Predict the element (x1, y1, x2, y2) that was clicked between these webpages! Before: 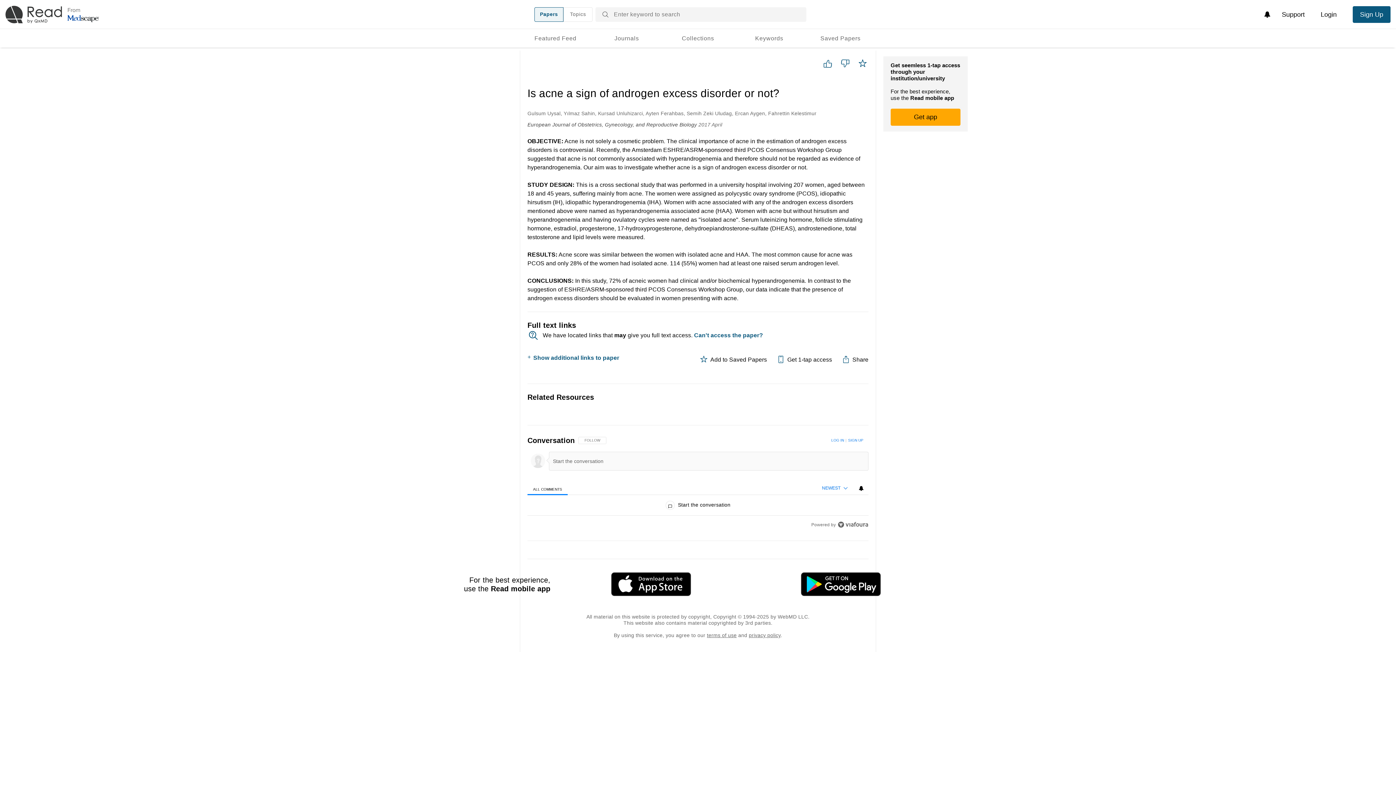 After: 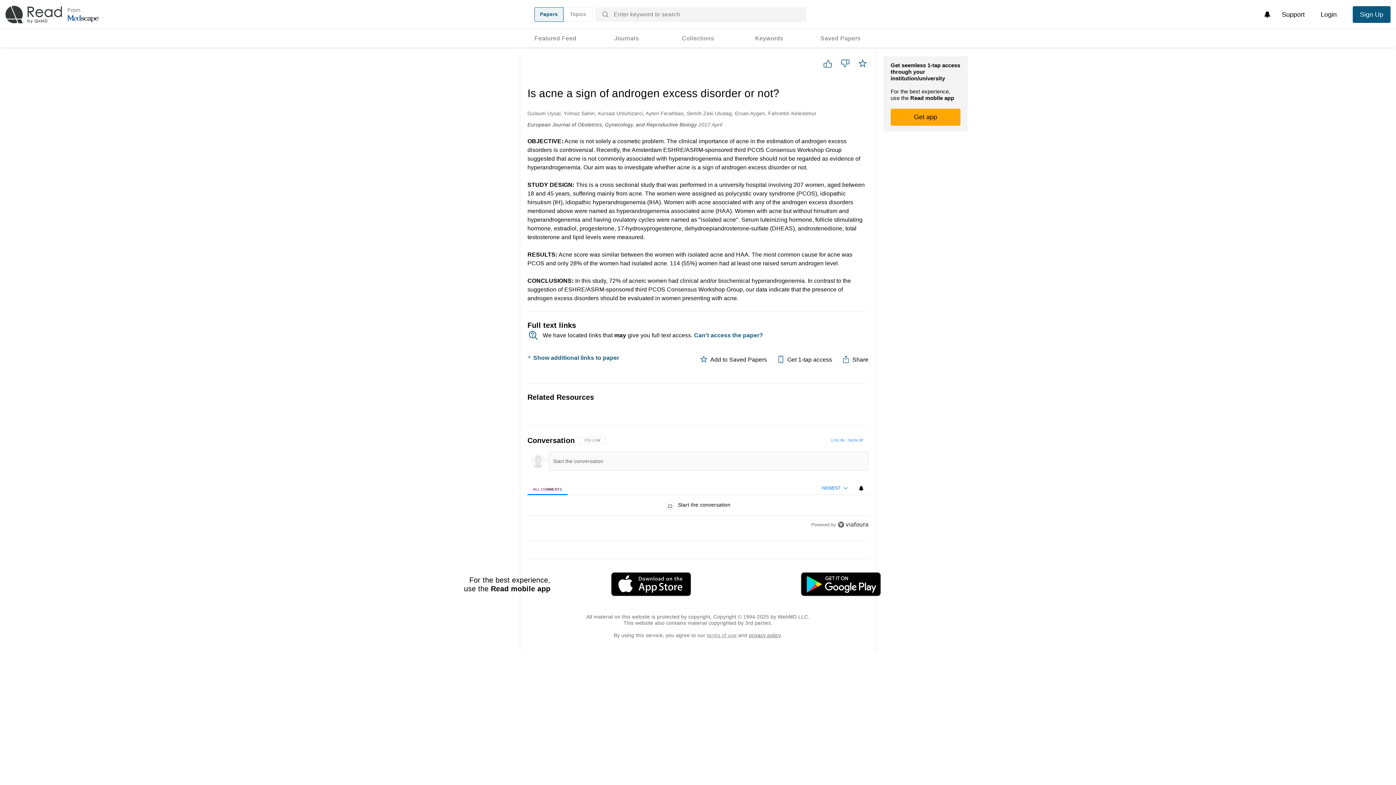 Action: bbox: (707, 632, 736, 638) label: terms of use